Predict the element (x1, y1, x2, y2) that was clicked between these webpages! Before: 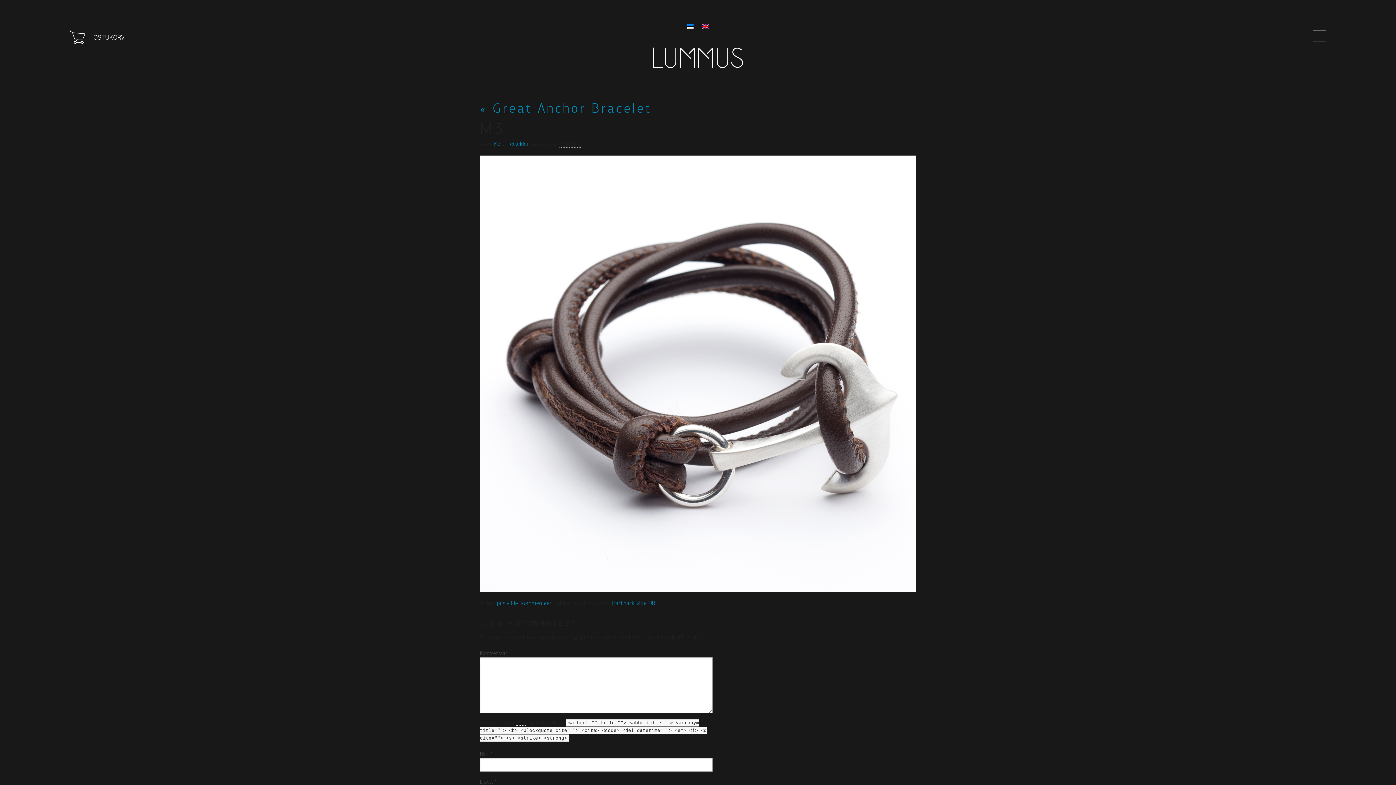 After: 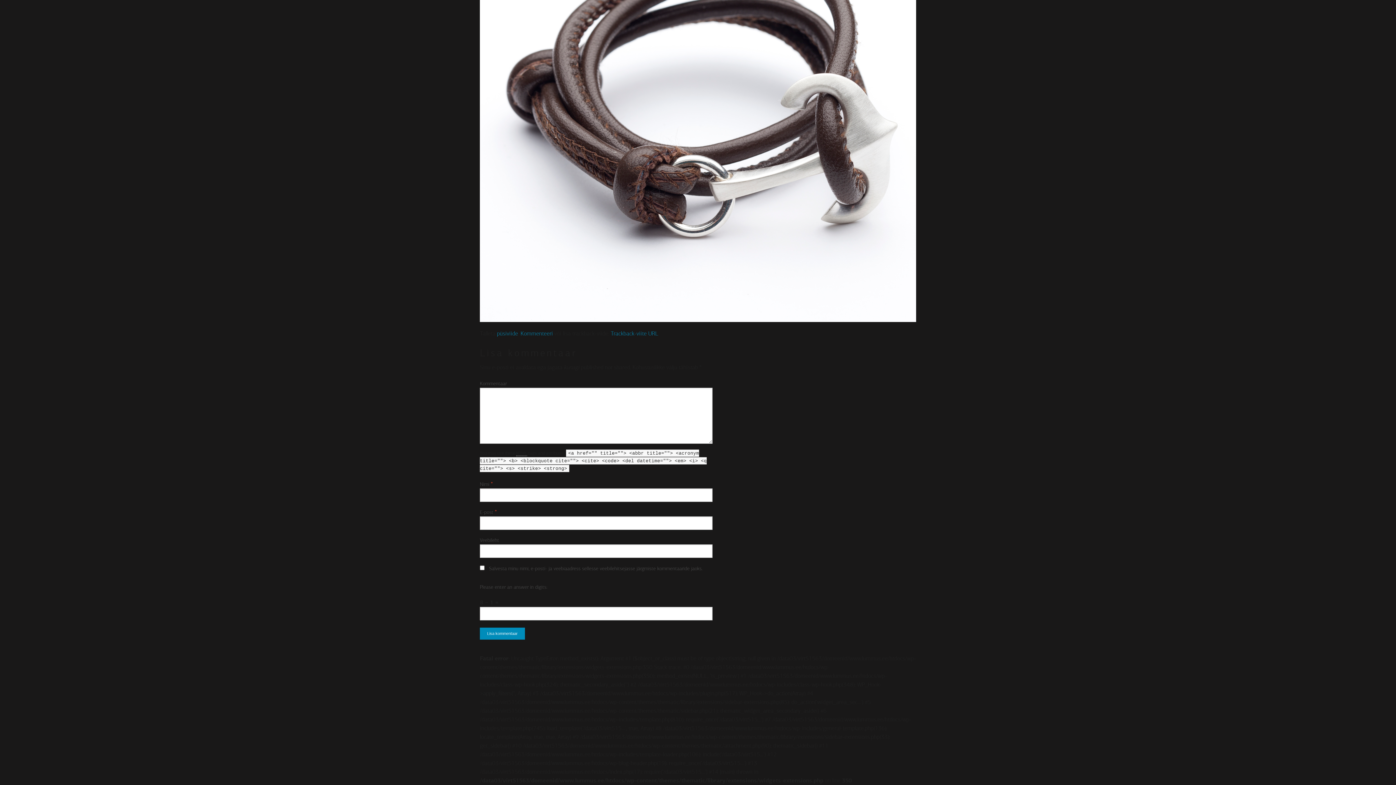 Action: bbox: (520, 600, 553, 606) label: Kommenteeri